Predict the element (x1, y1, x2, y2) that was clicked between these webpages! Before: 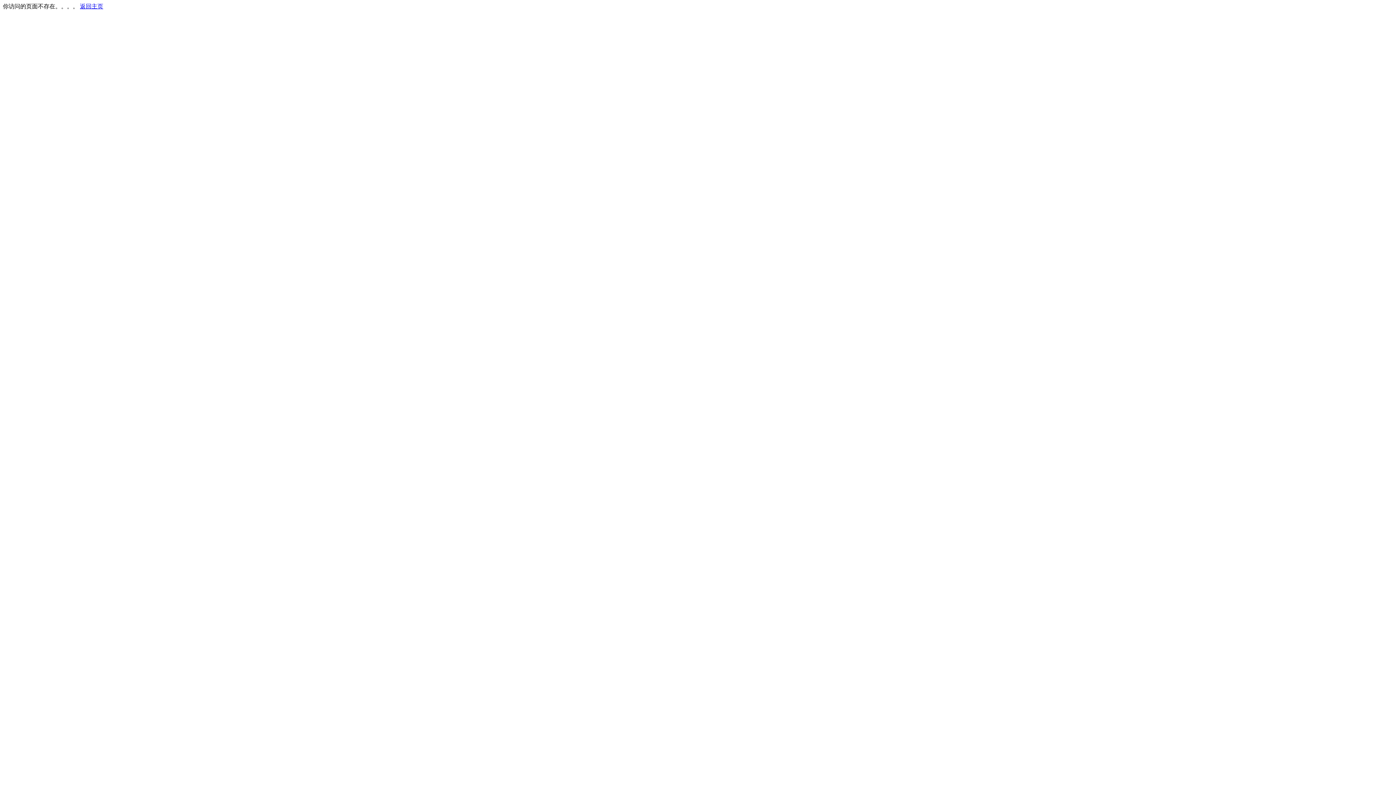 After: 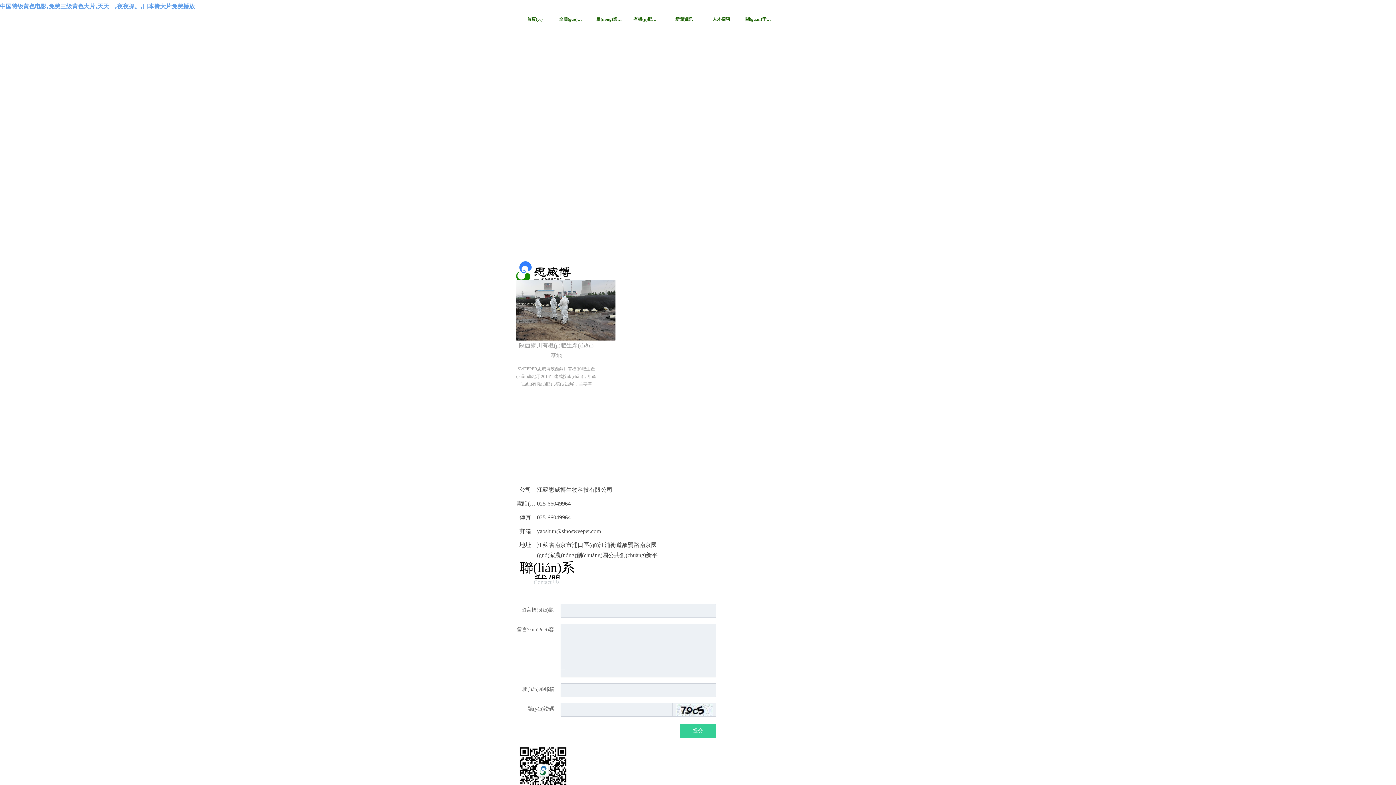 Action: bbox: (80, 3, 103, 9) label: 返回主页